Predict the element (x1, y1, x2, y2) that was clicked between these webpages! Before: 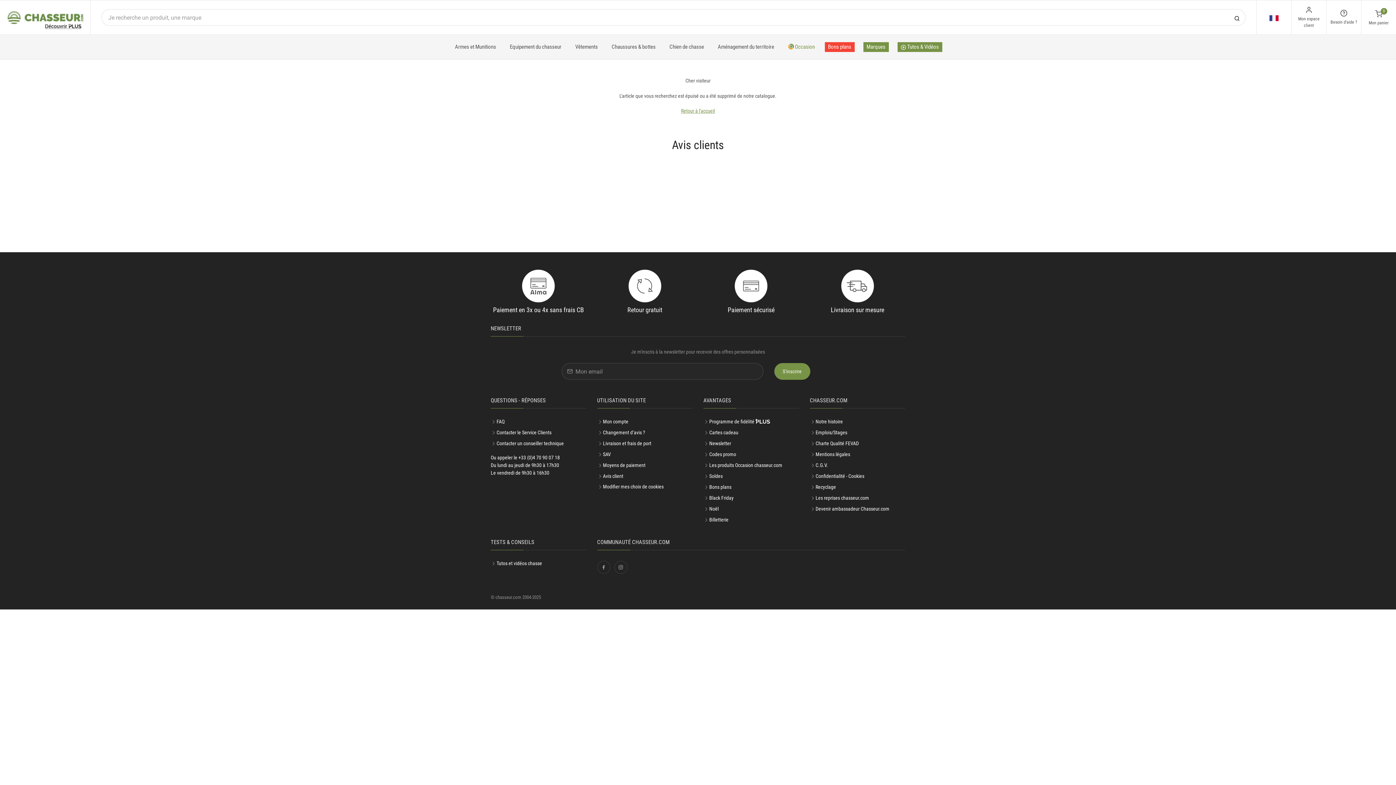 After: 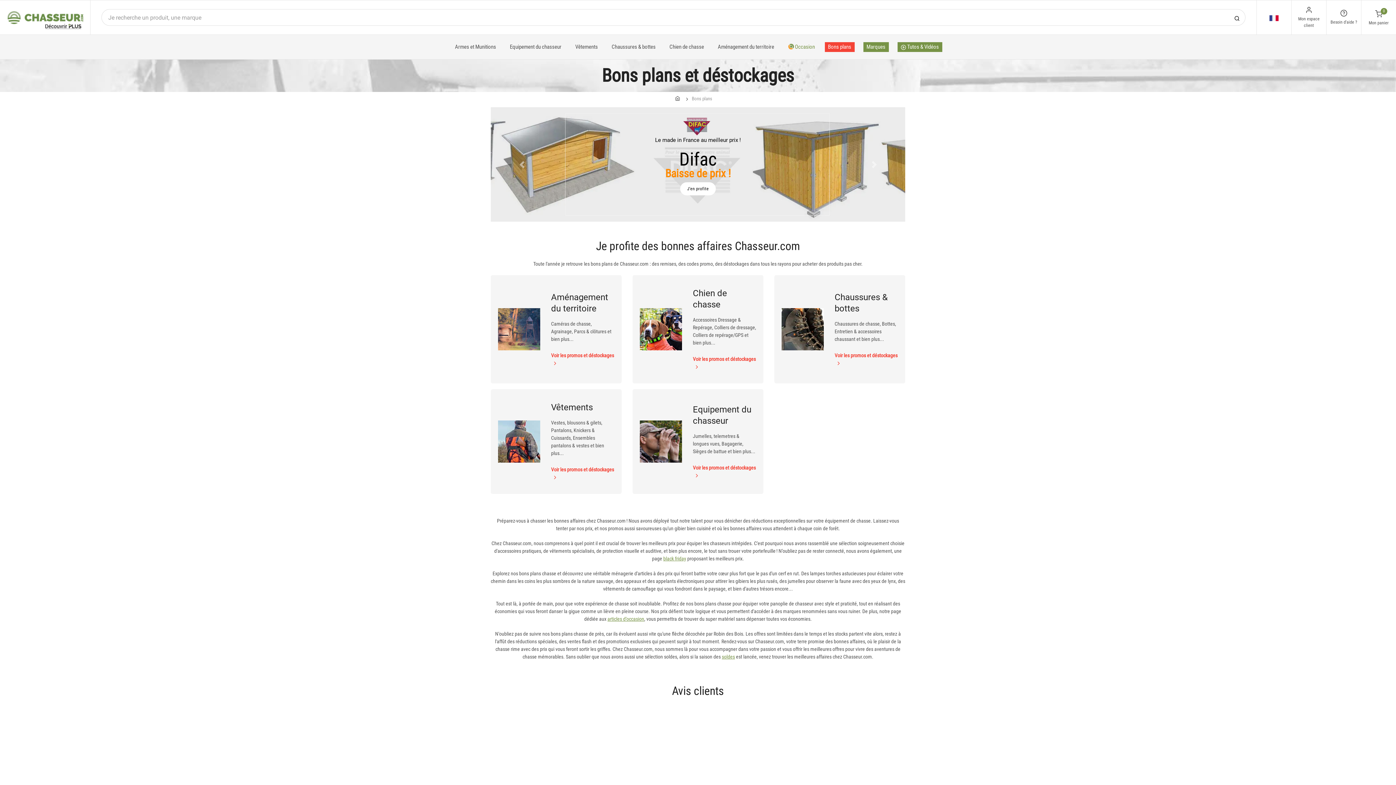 Action: label: Bons plans bbox: (824, 42, 854, 52)